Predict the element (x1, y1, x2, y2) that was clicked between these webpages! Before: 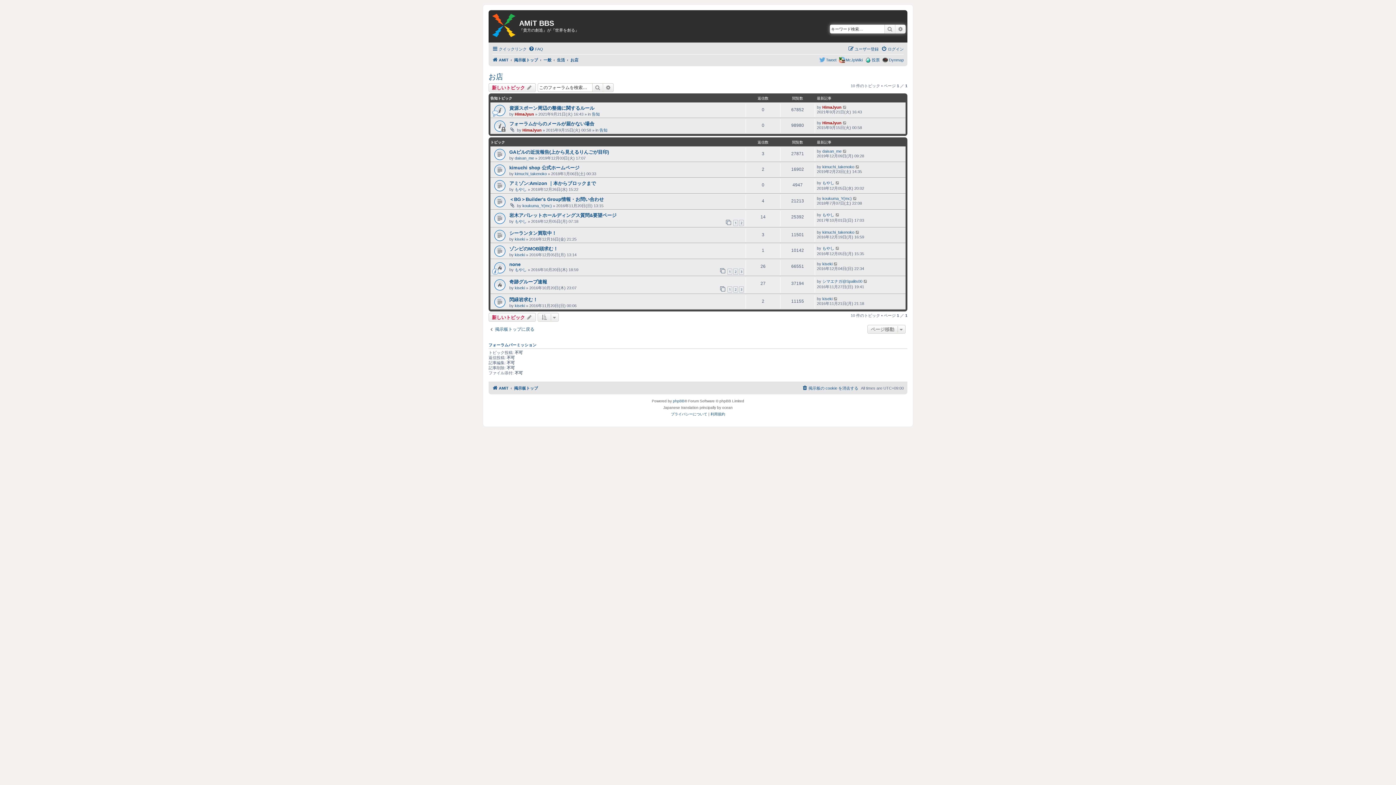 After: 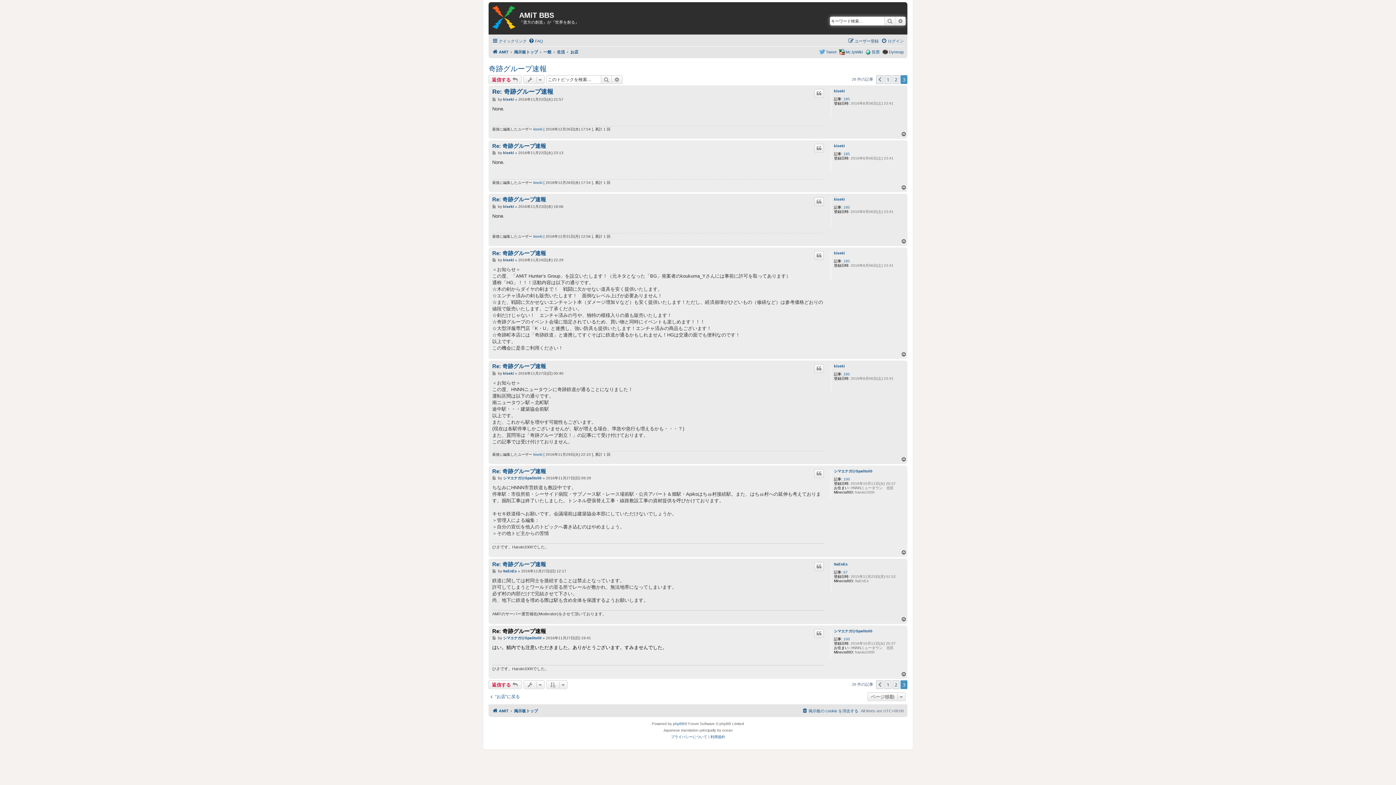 Action: bbox: (863, 279, 868, 283)